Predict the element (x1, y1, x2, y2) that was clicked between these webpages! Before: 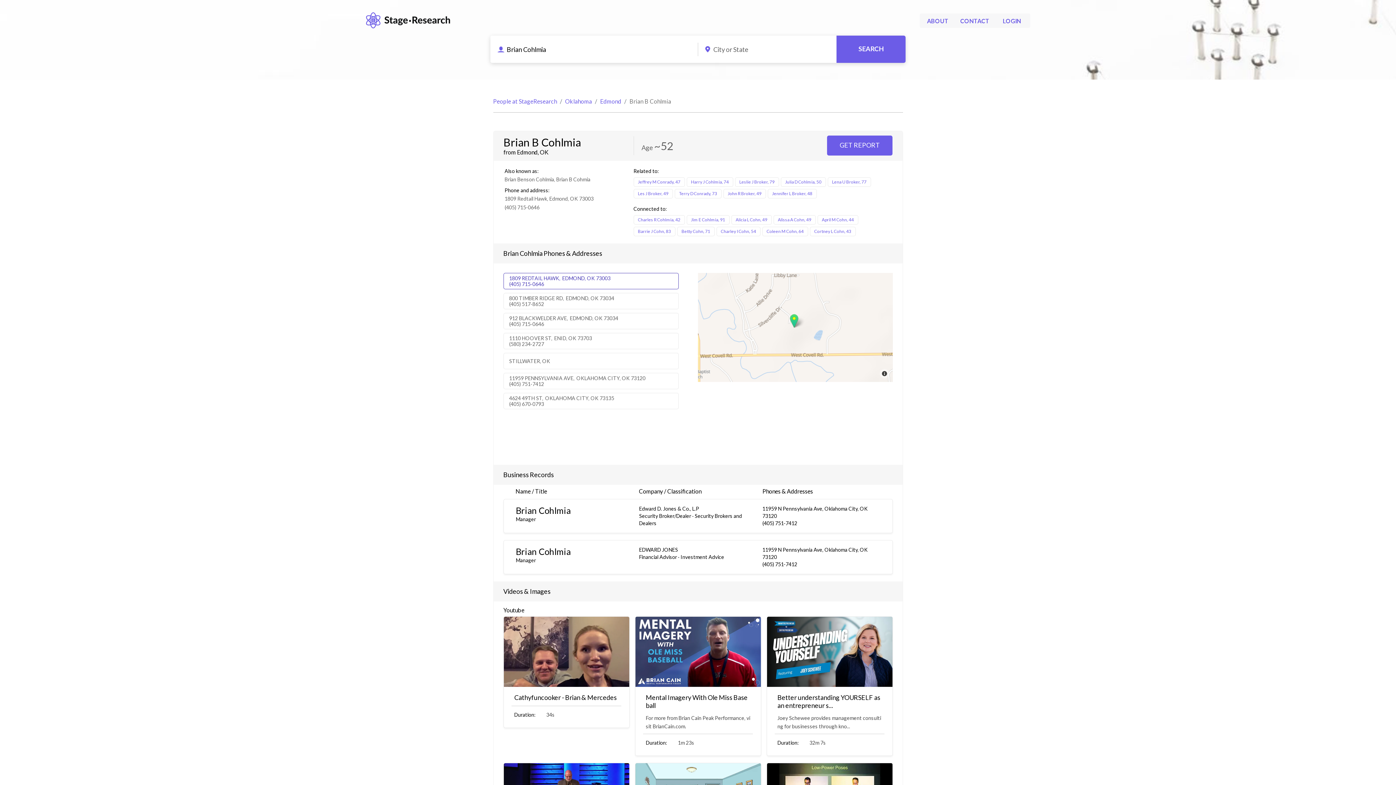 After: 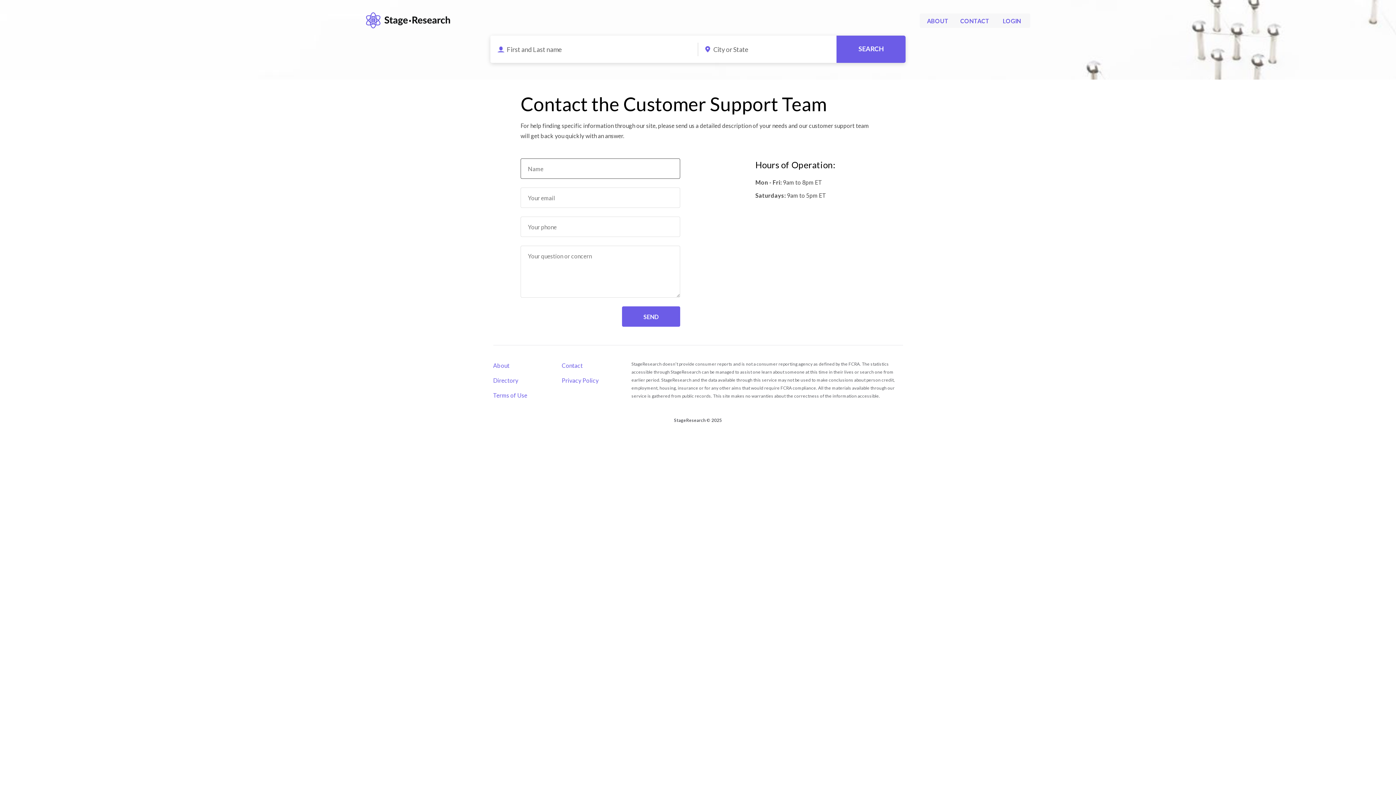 Action: bbox: (956, 13, 994, 27) label: CONTACT